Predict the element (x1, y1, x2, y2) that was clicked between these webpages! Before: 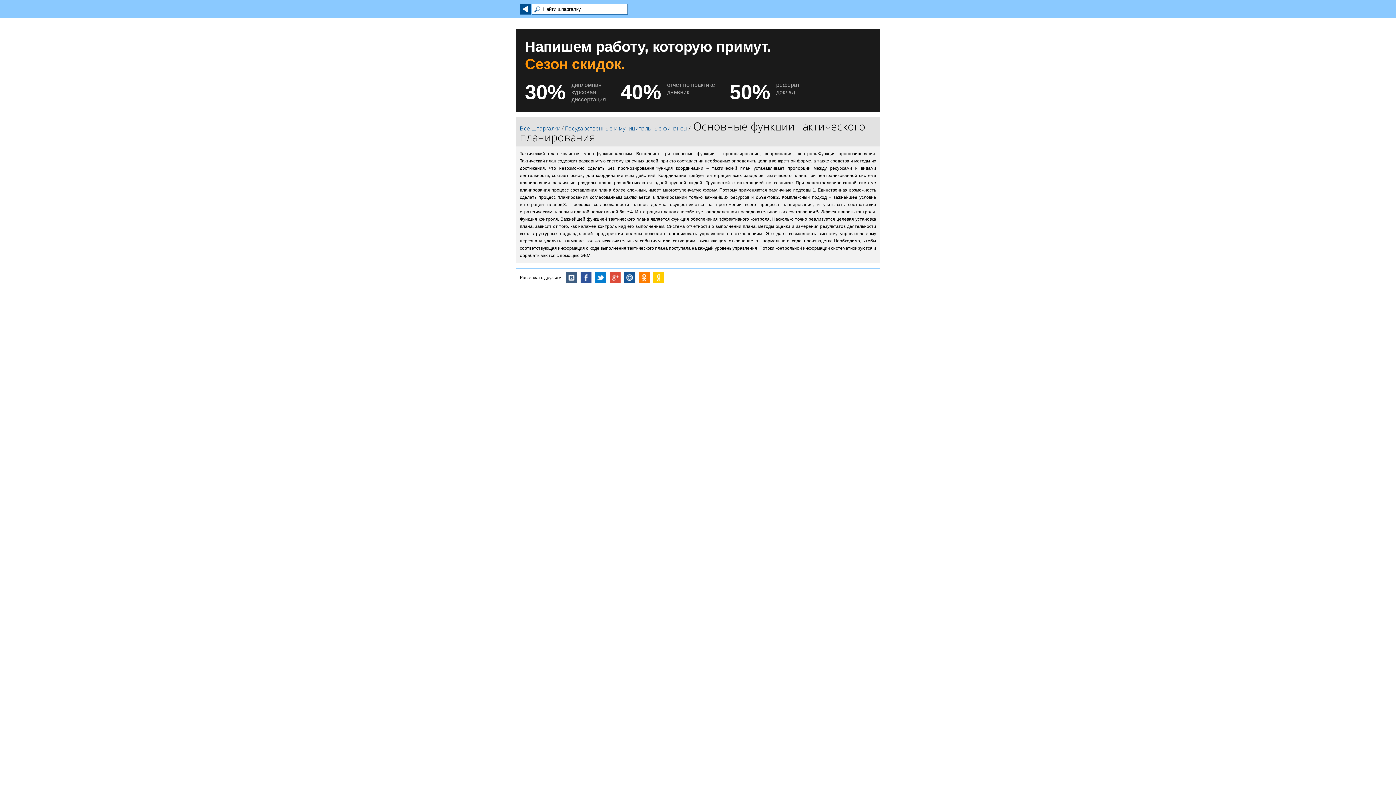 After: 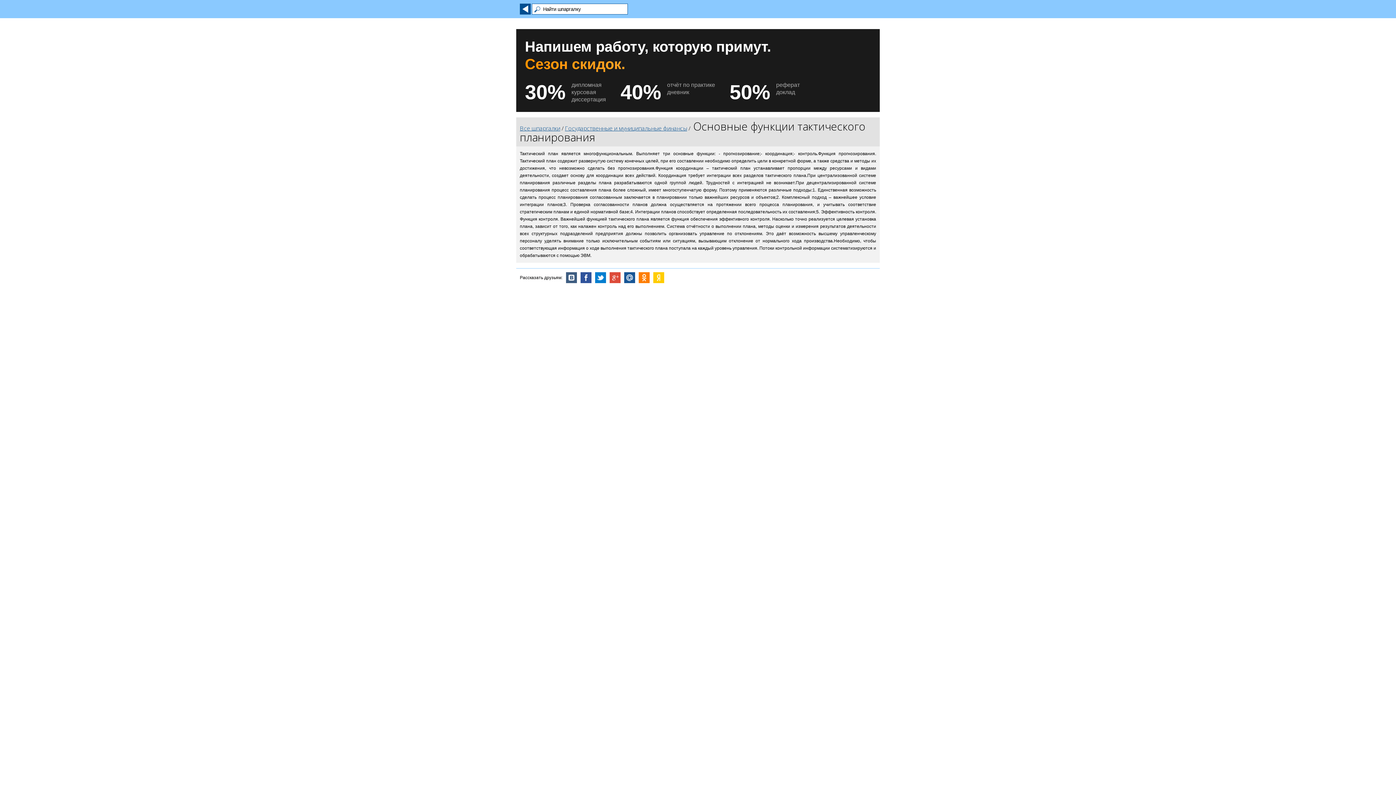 Action: bbox: (609, 272, 620, 283)